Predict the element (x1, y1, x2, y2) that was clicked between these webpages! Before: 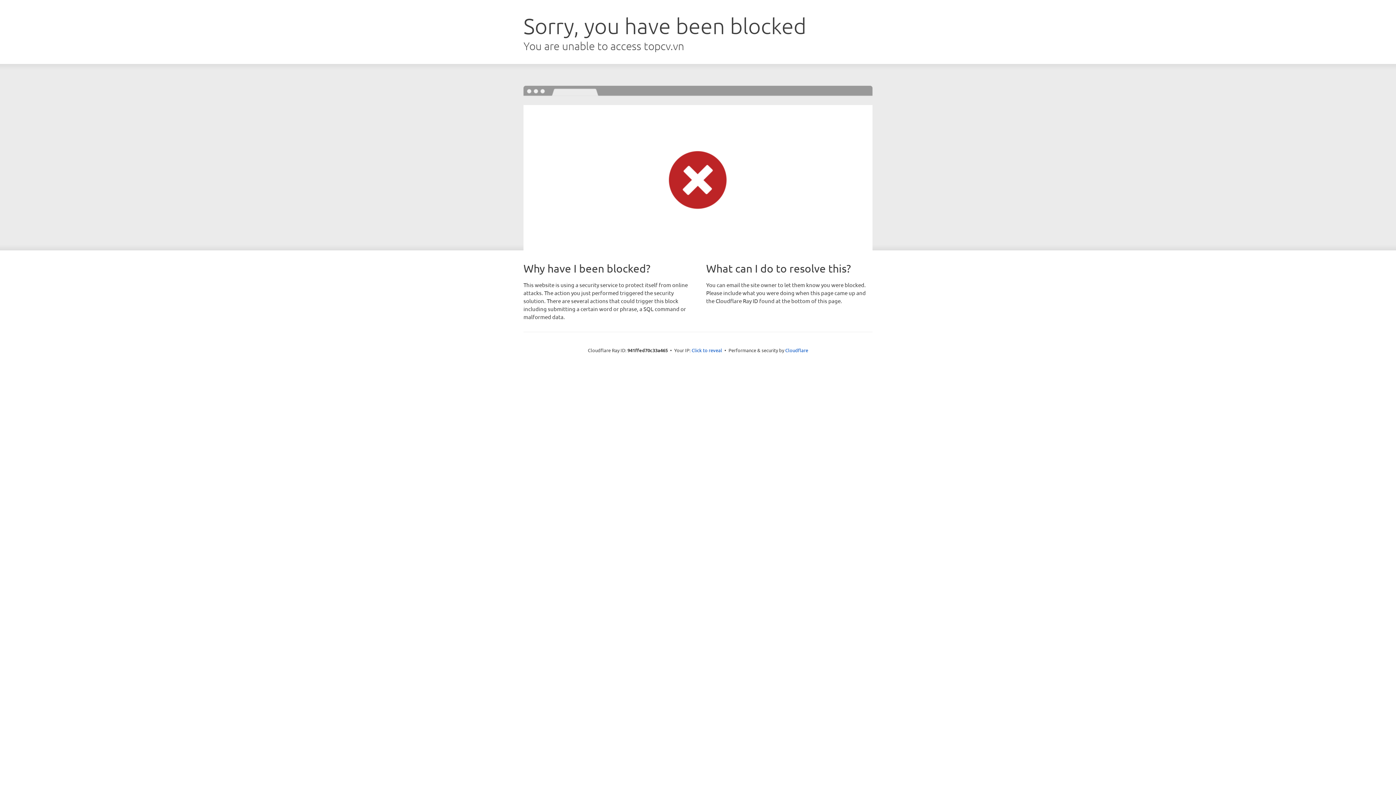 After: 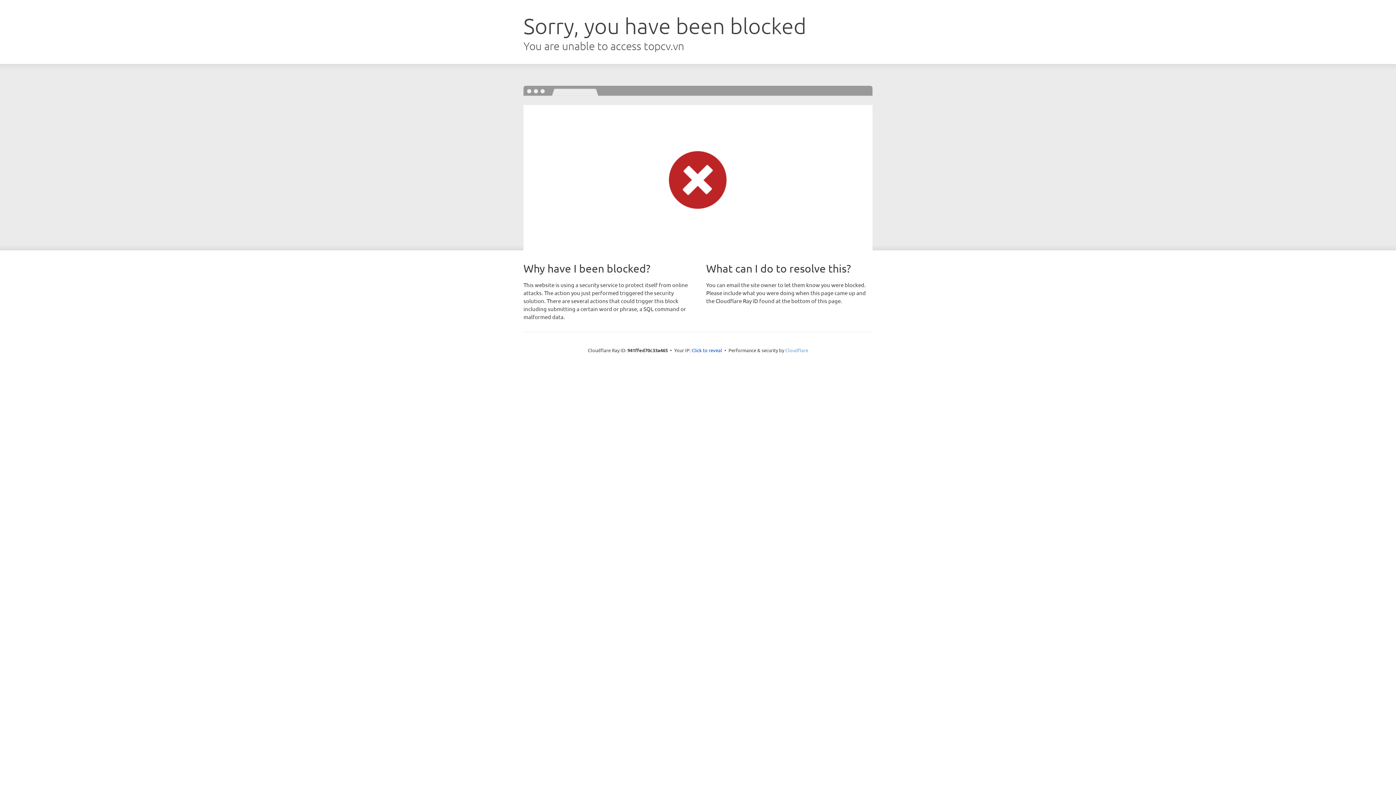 Action: bbox: (785, 347, 808, 353) label: Cloudflare